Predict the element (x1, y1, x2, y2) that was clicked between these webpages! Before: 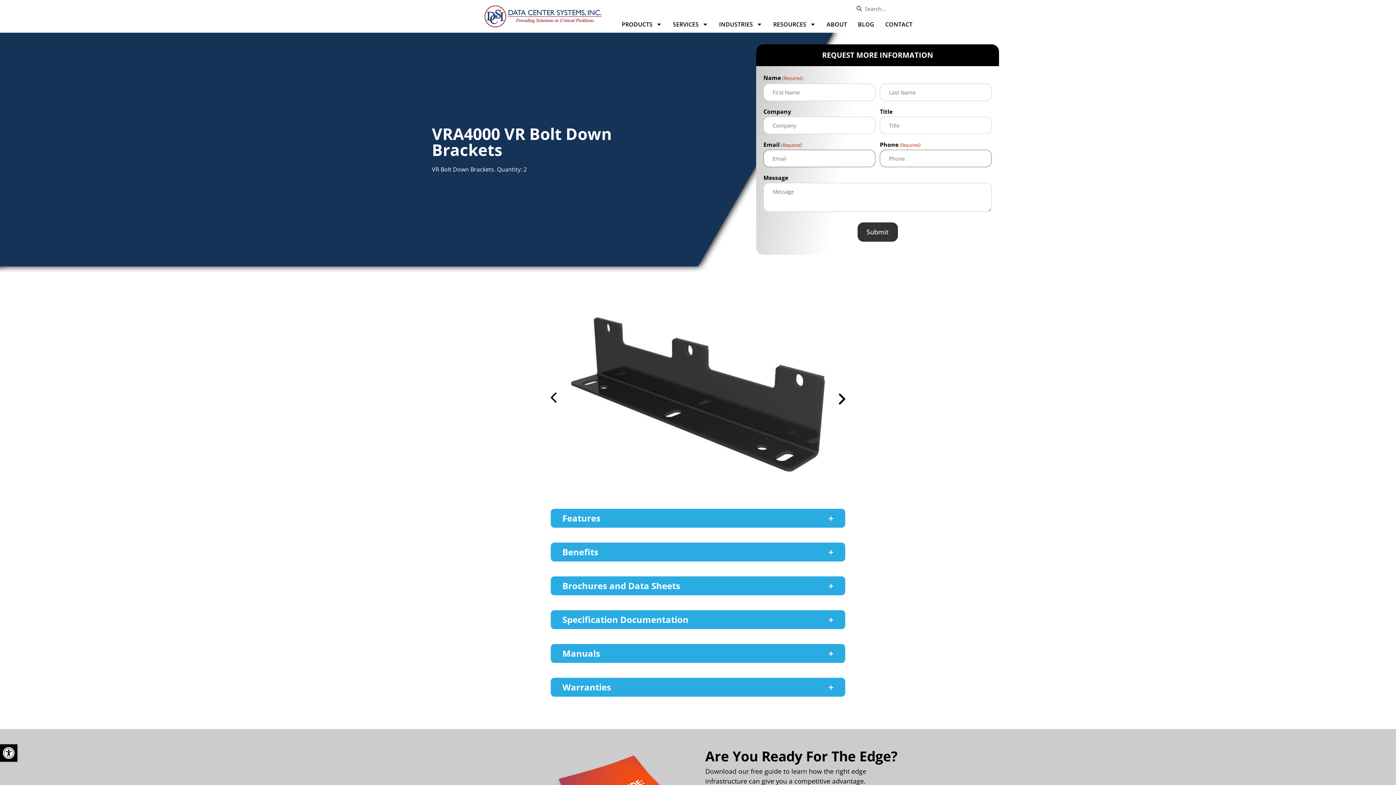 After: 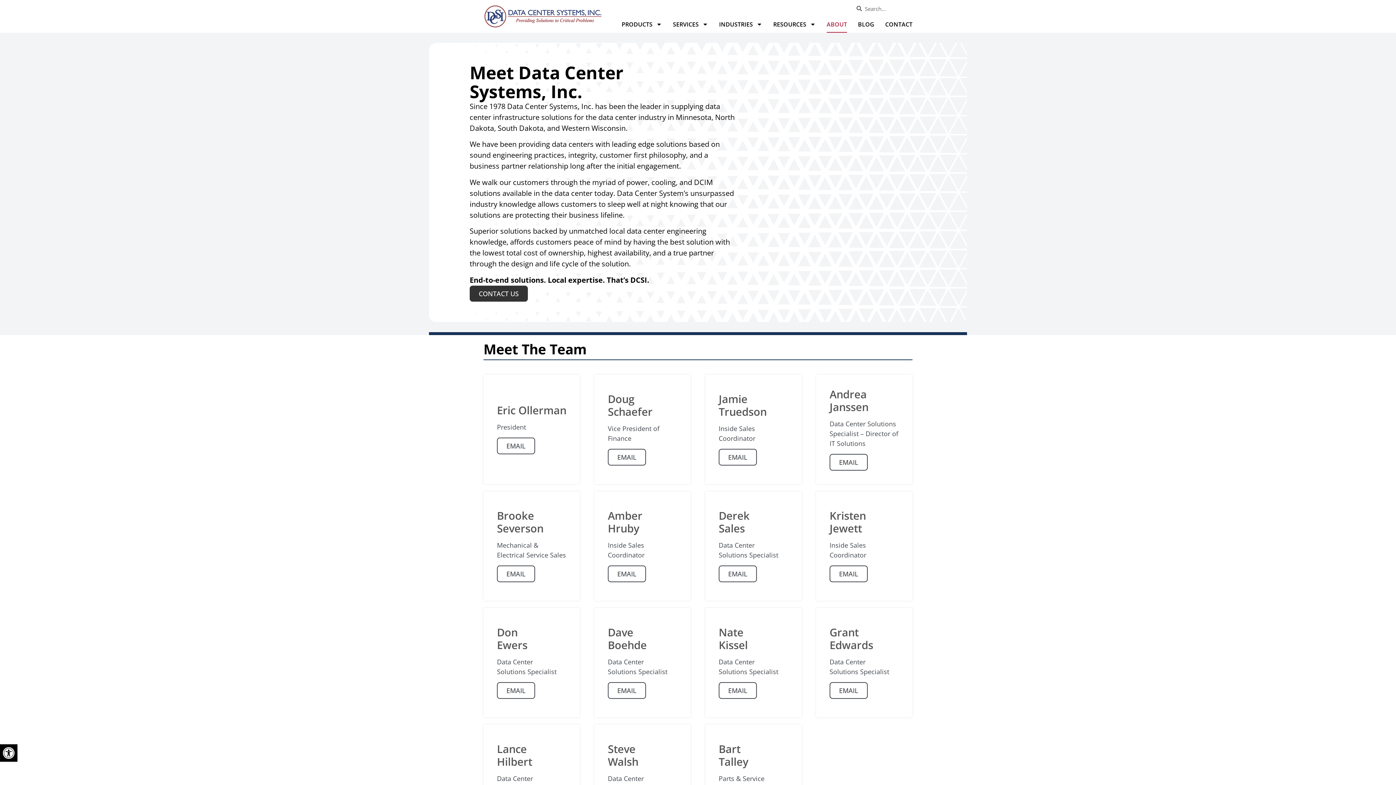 Action: bbox: (826, 16, 847, 32) label: ABOUT